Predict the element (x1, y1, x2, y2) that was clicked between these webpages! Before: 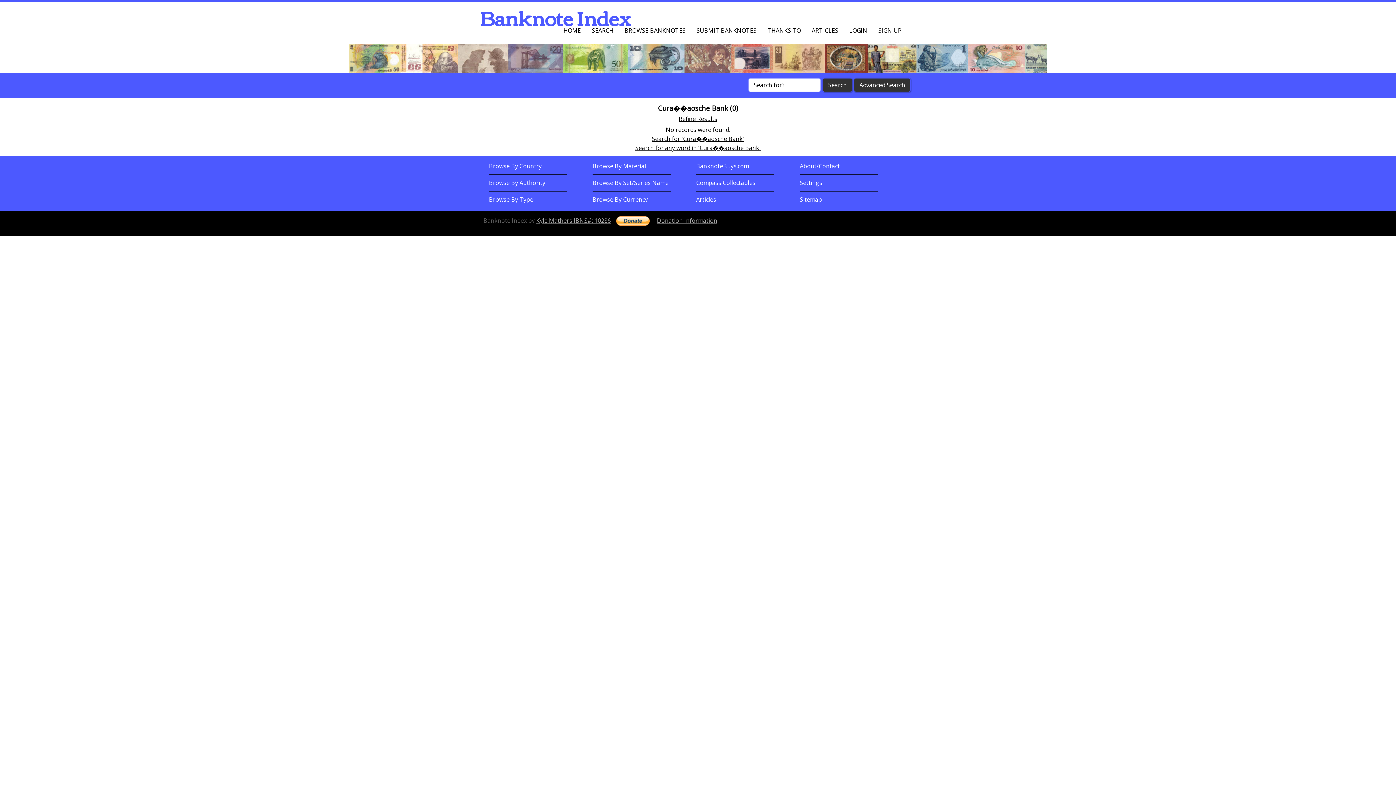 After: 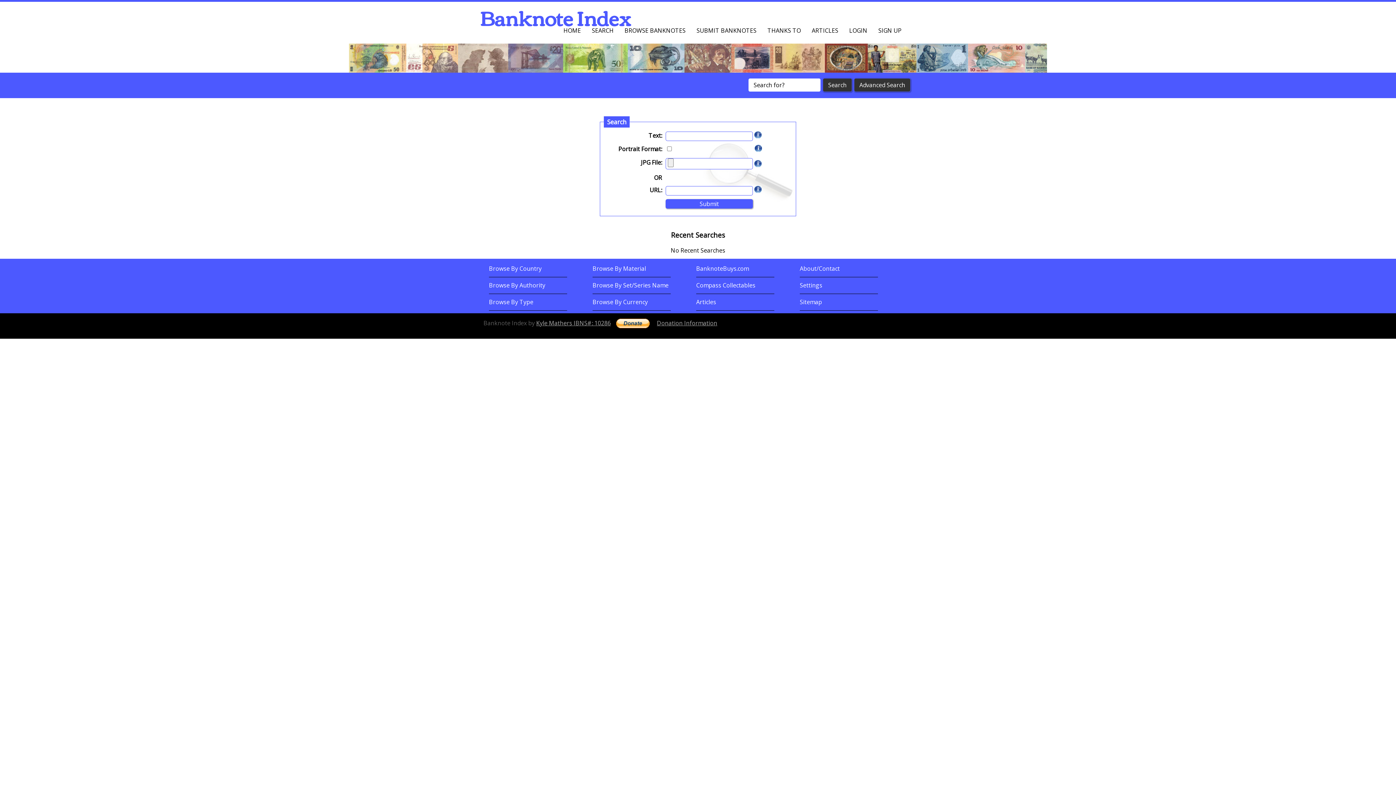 Action: label: SEARCH bbox: (592, 26, 613, 34)